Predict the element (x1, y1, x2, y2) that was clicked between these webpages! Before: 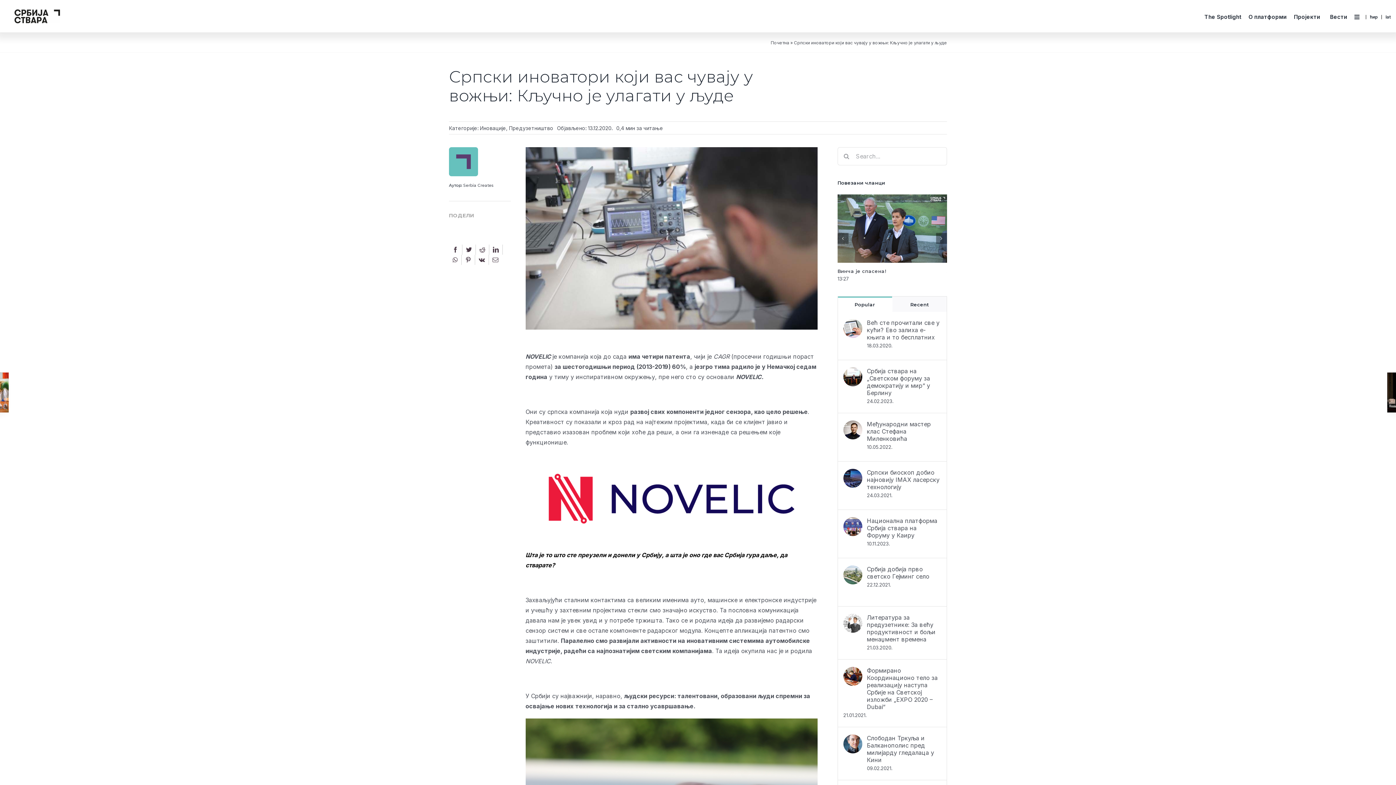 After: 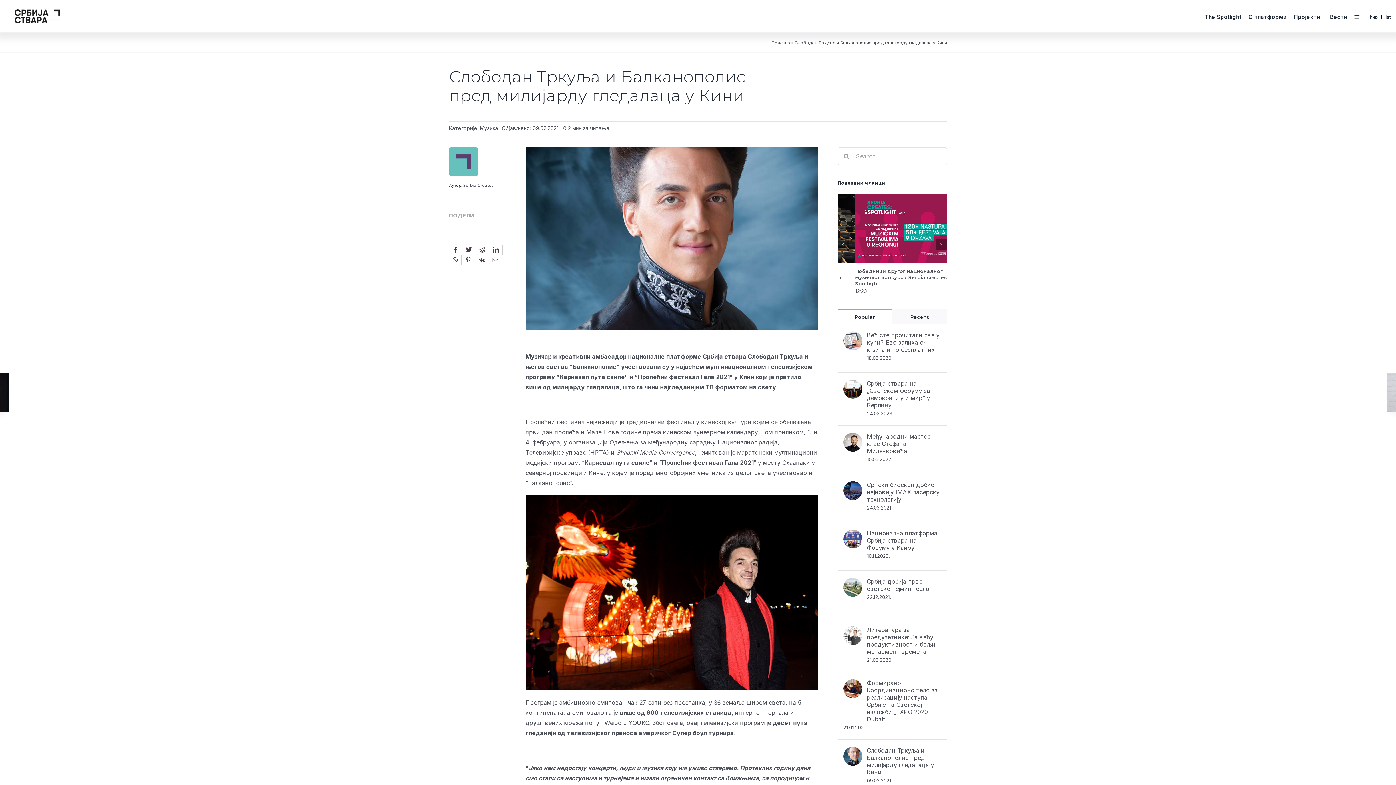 Action: label: Слободан Тркуља и Балканополис пред милијарду гледалаца у Кини bbox: (843, 770, 862, 777)